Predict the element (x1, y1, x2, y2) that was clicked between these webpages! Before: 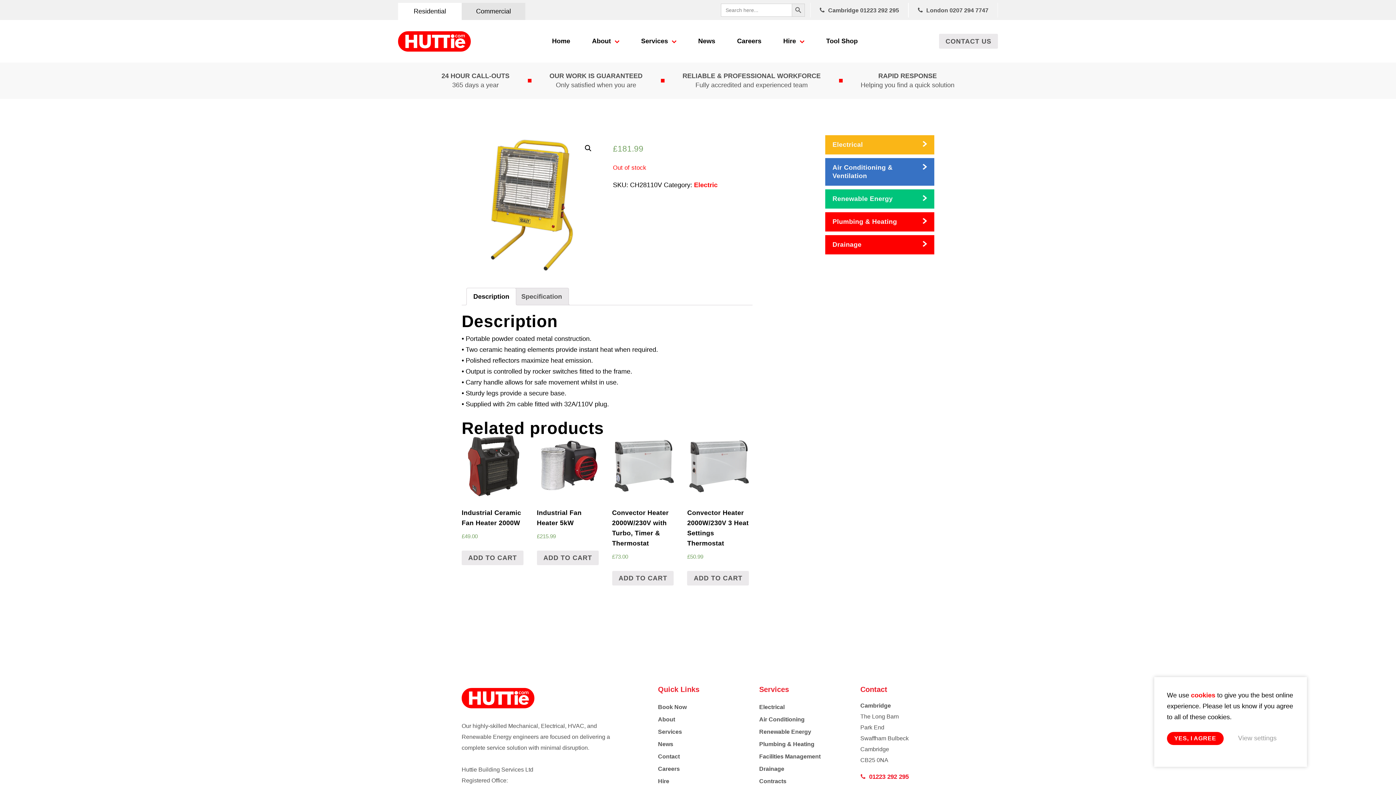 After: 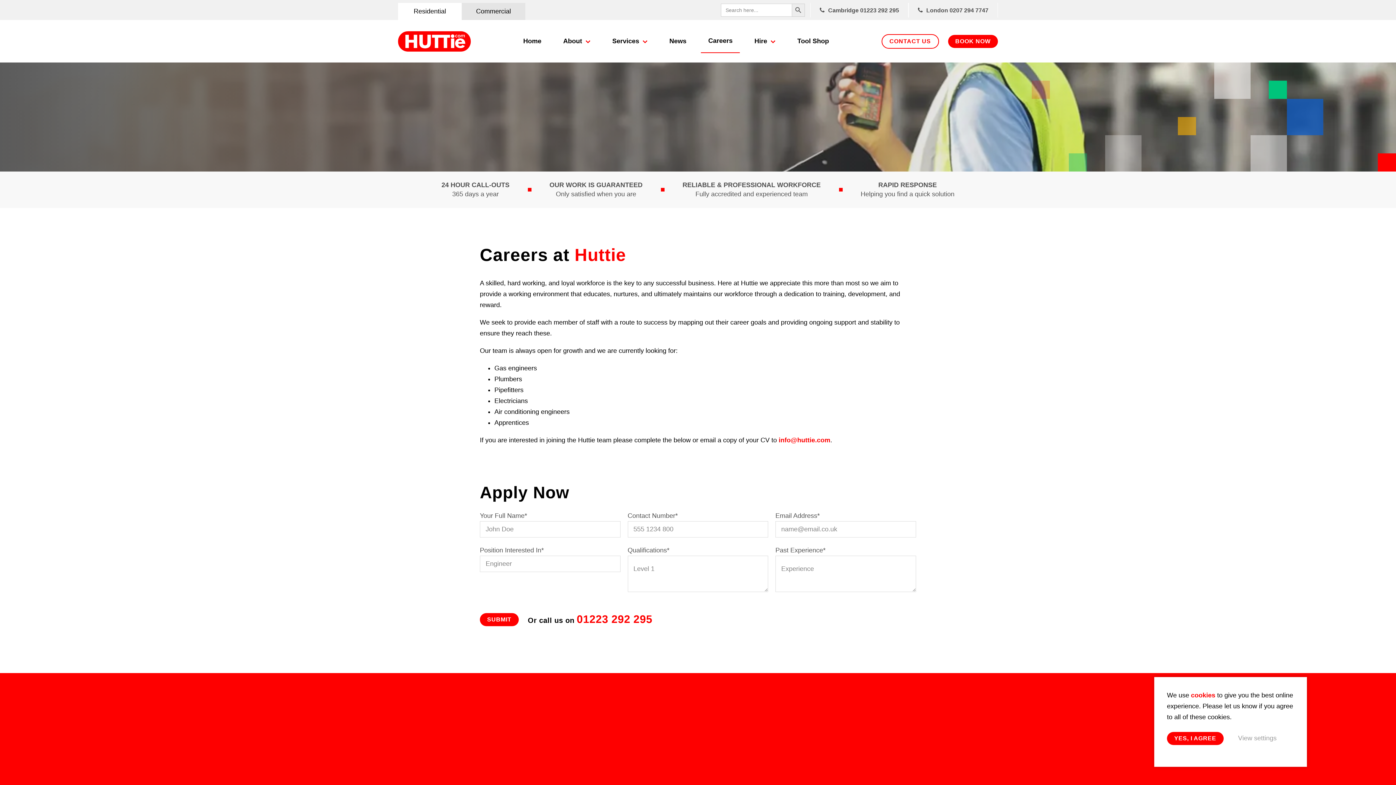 Action: bbox: (658, 766, 680, 772) label: Careers